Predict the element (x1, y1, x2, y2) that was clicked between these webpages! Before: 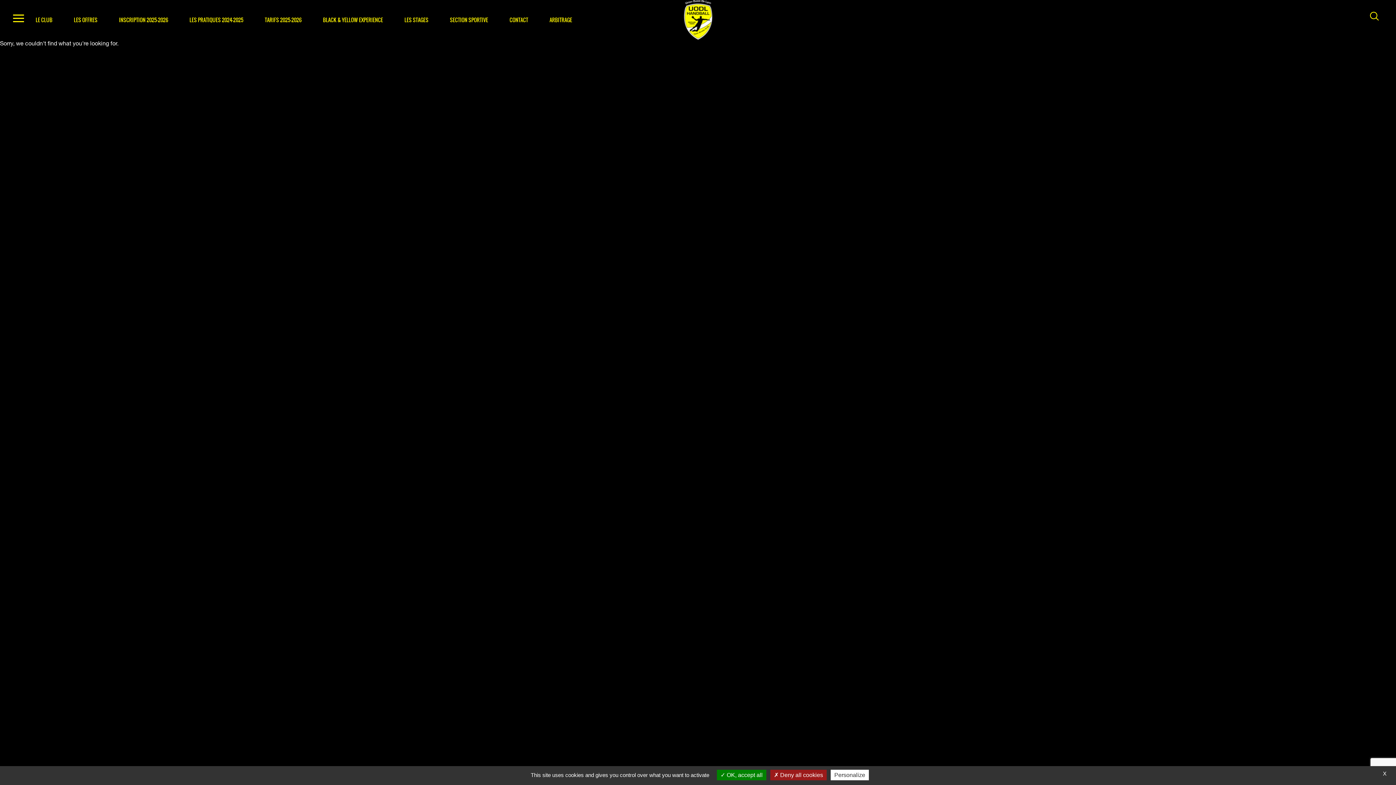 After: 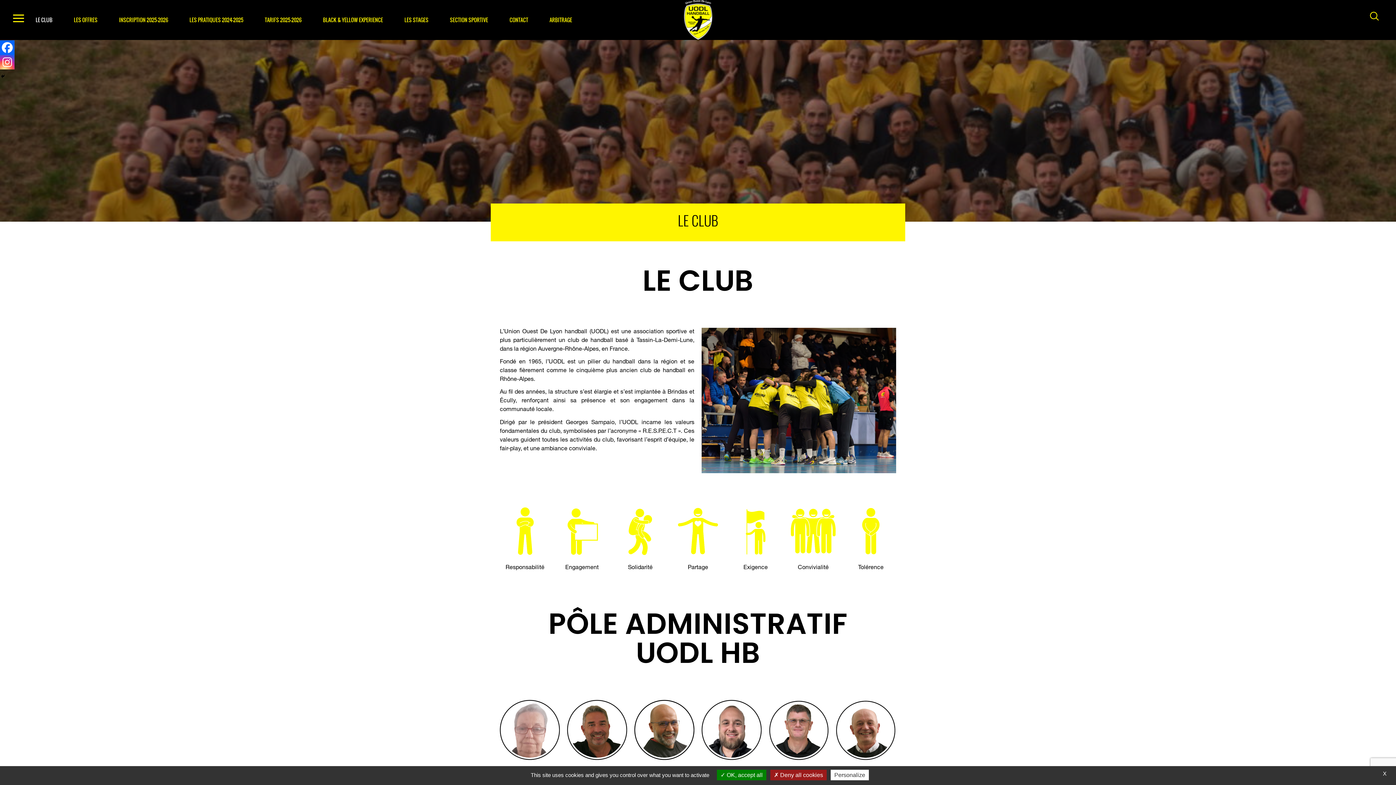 Action: label: LE CLUB bbox: (34, 7, 53, 32)